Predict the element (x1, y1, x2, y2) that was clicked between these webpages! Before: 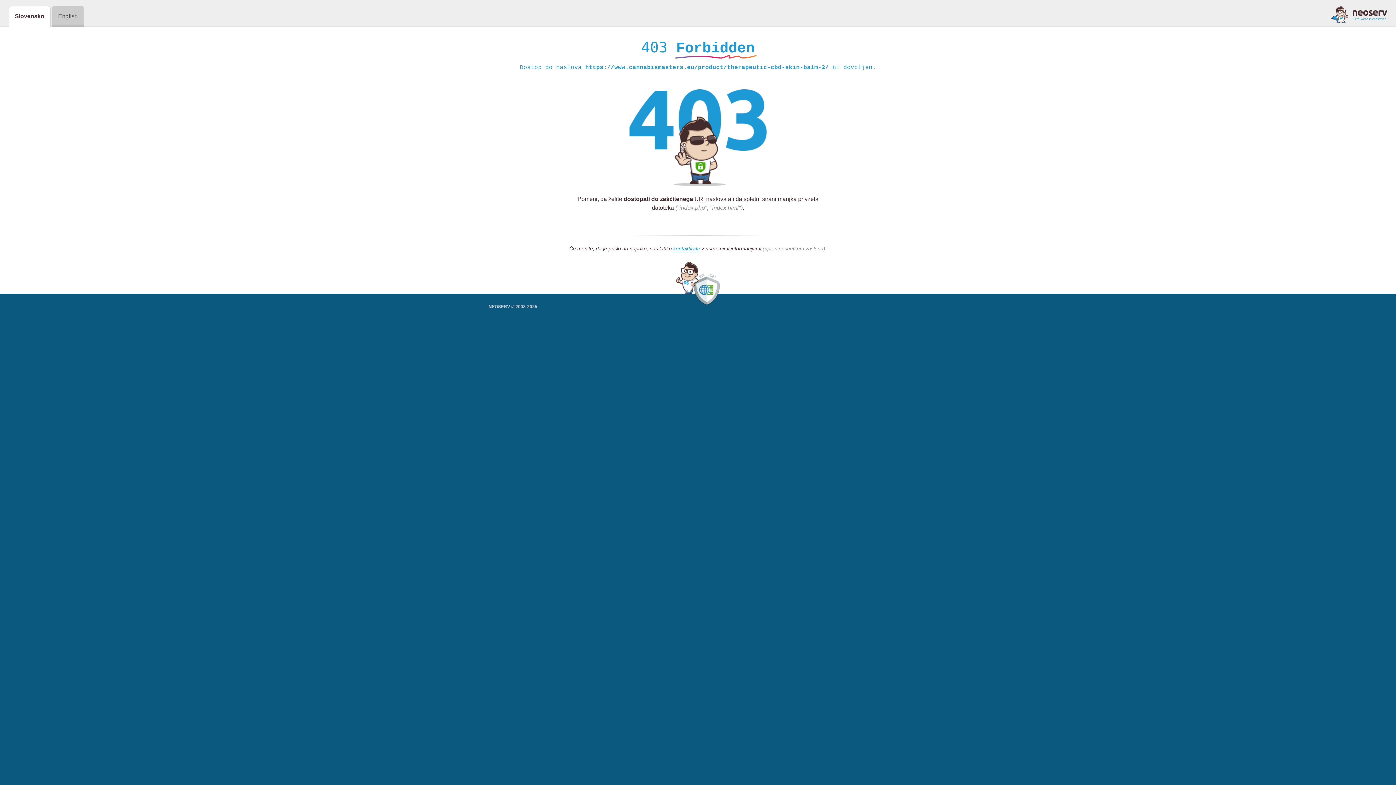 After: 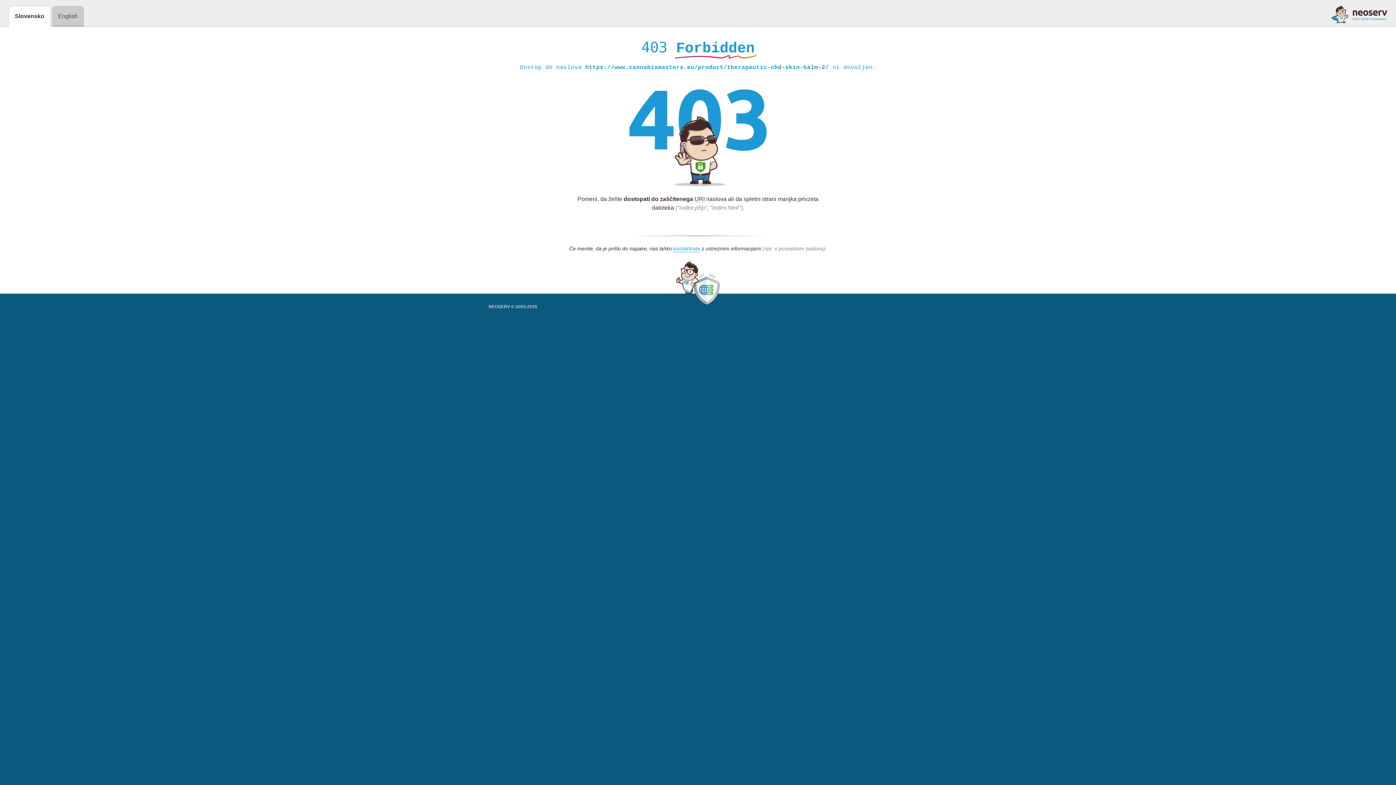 Action: bbox: (1331, 5, 1387, 23)